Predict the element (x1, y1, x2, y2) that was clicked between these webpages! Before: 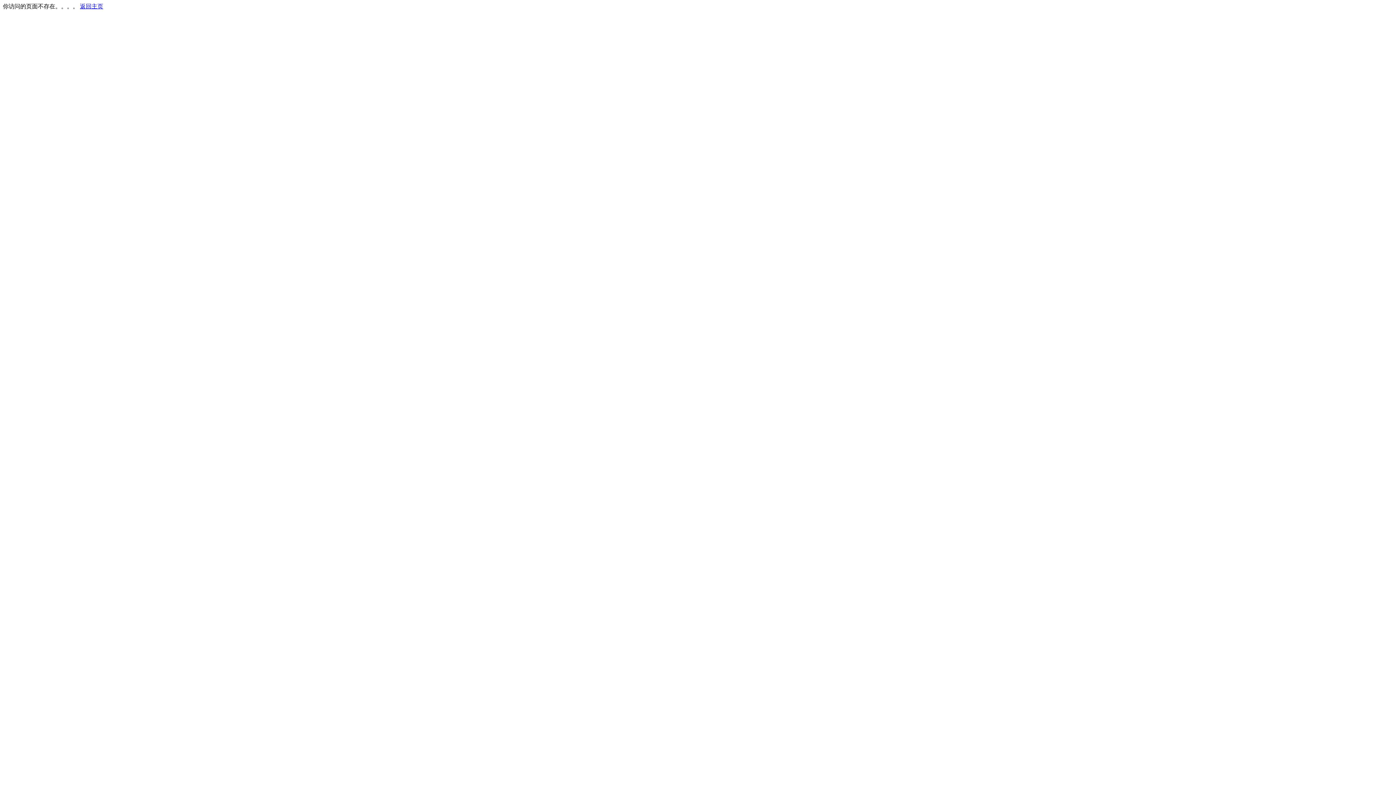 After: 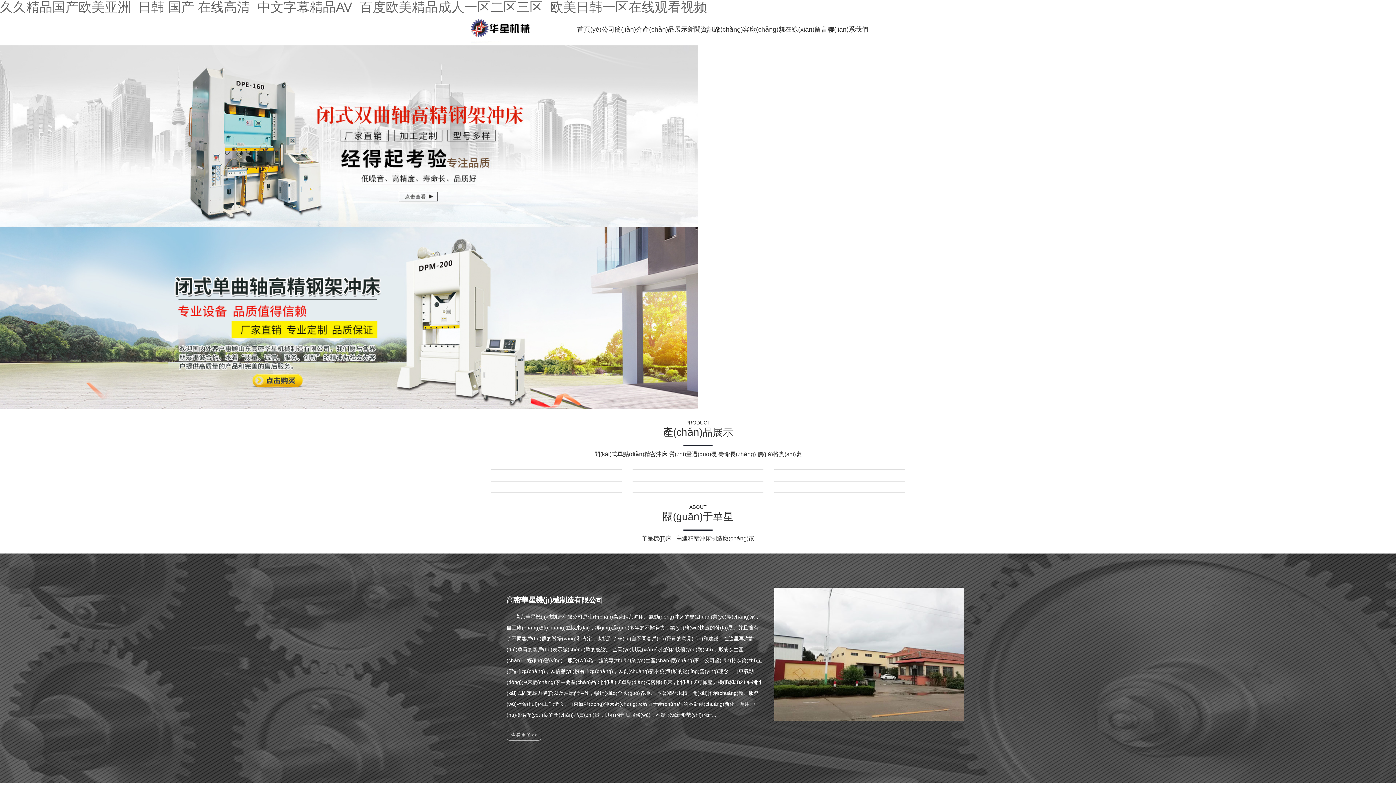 Action: label: 返回主页 bbox: (80, 3, 103, 9)